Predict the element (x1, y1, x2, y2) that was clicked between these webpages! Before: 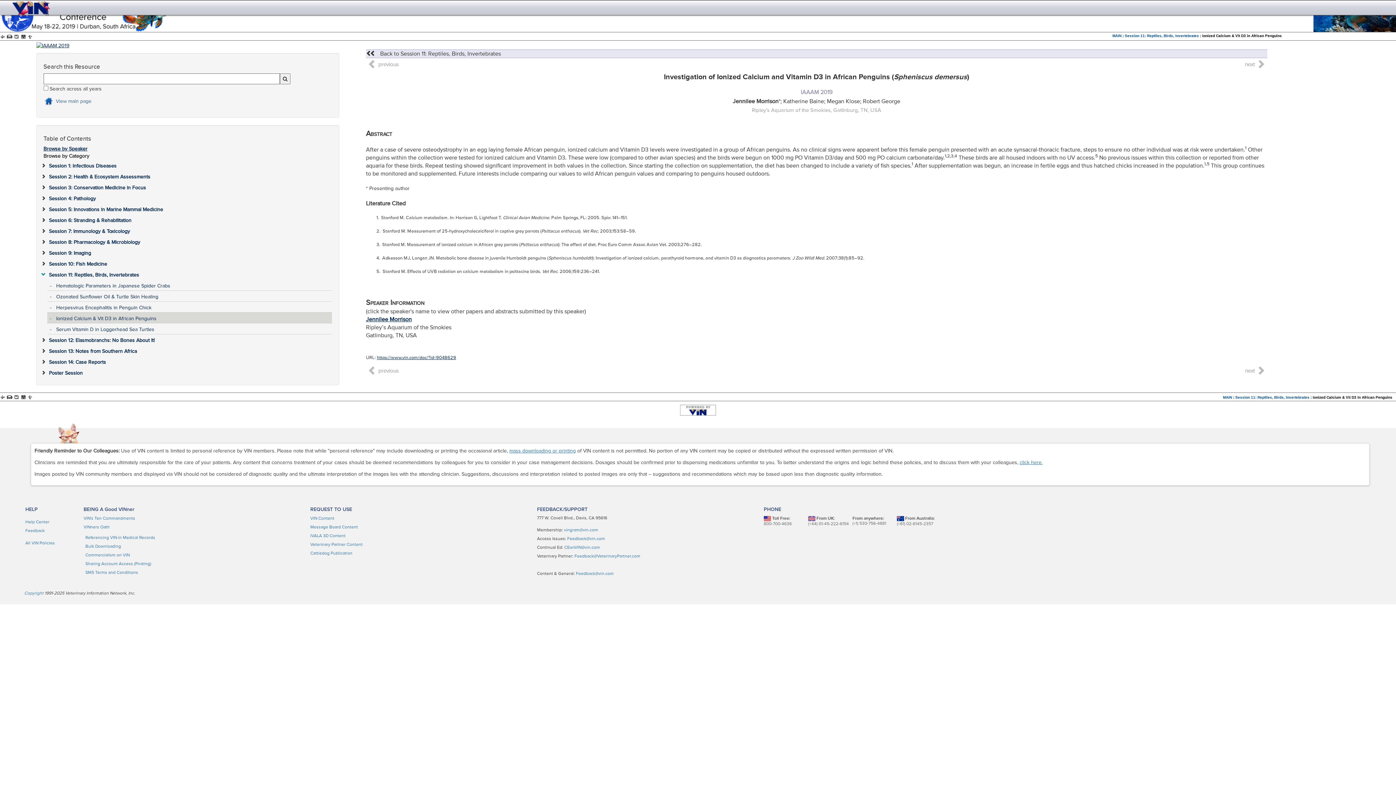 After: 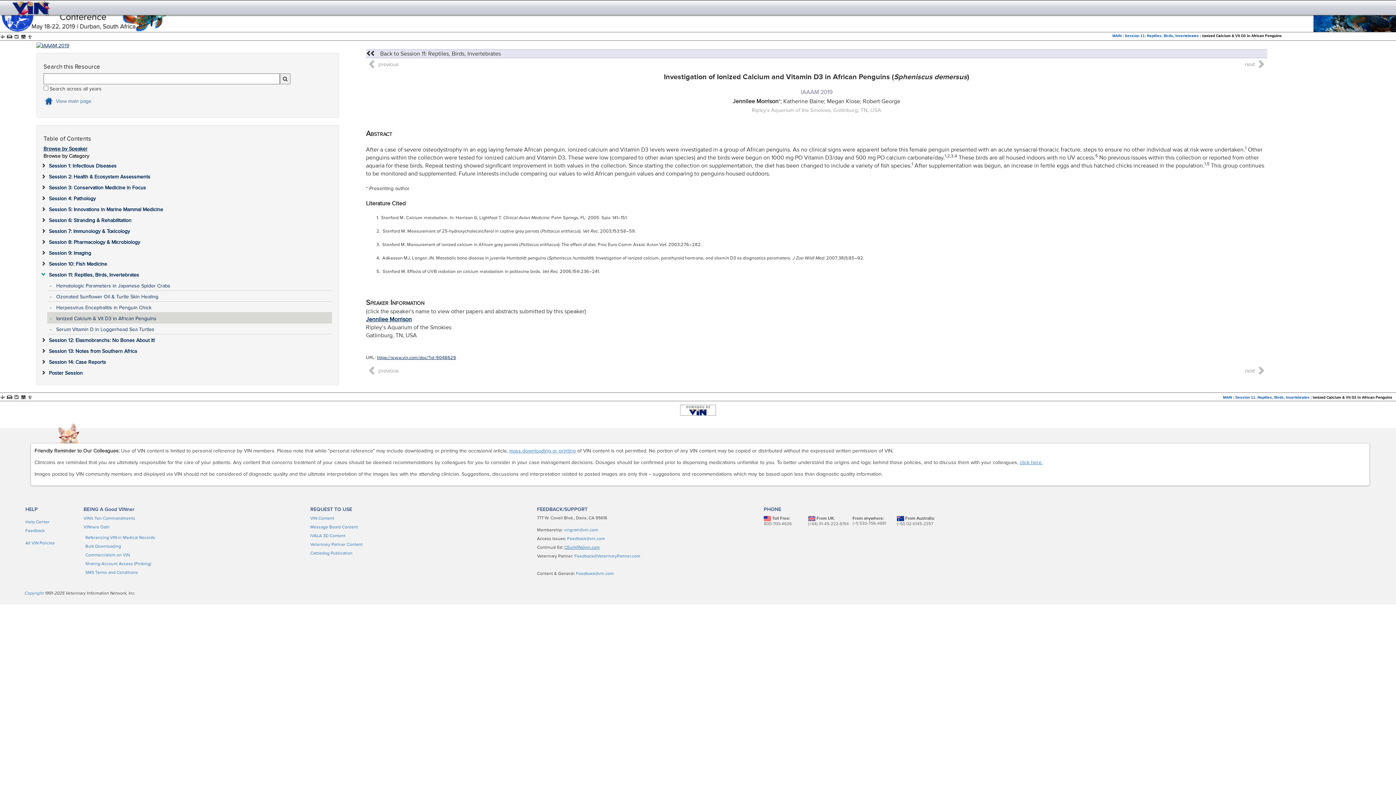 Action: label: CEonVIN@vin.com bbox: (564, 545, 600, 550)